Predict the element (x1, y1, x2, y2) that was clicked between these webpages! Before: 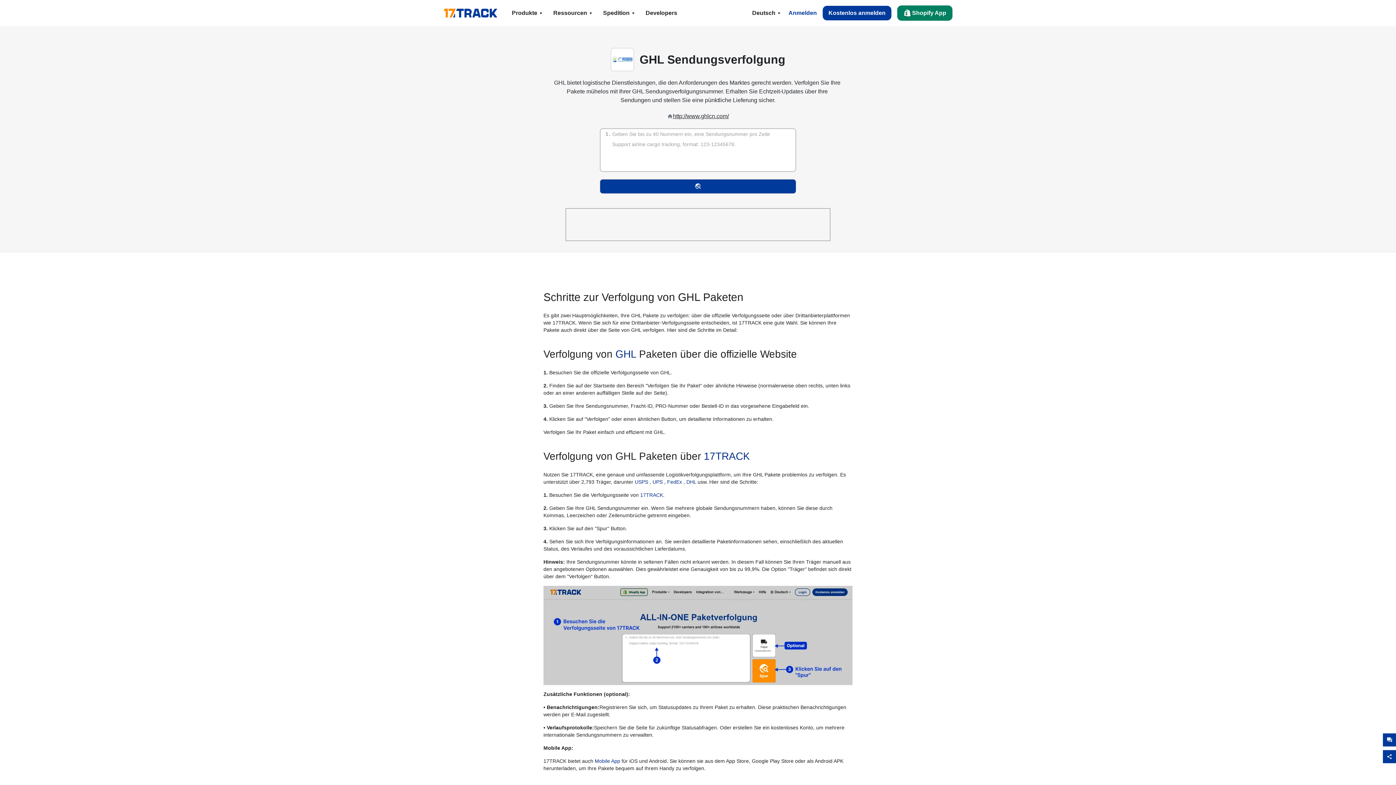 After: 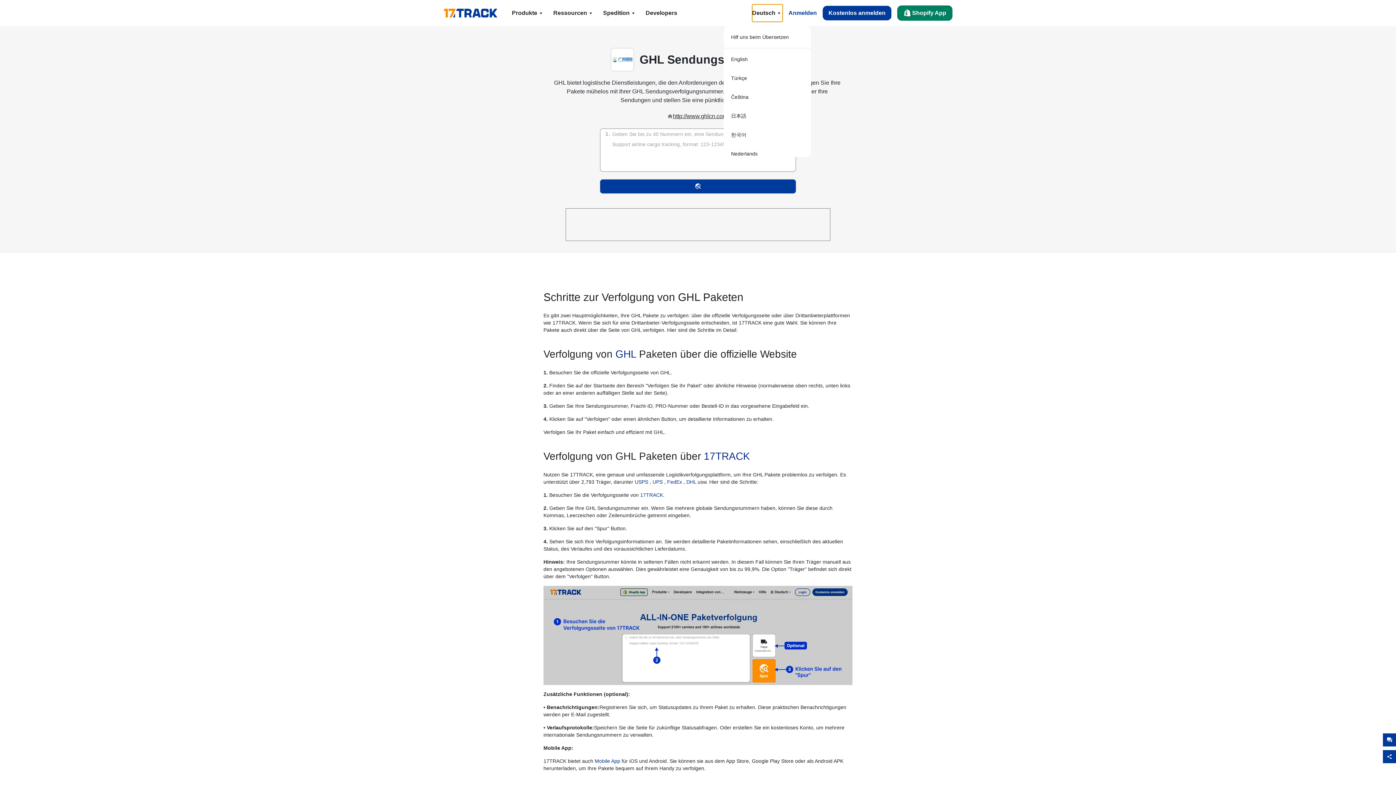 Action: bbox: (752, 4, 782, 21) label: Deutsch